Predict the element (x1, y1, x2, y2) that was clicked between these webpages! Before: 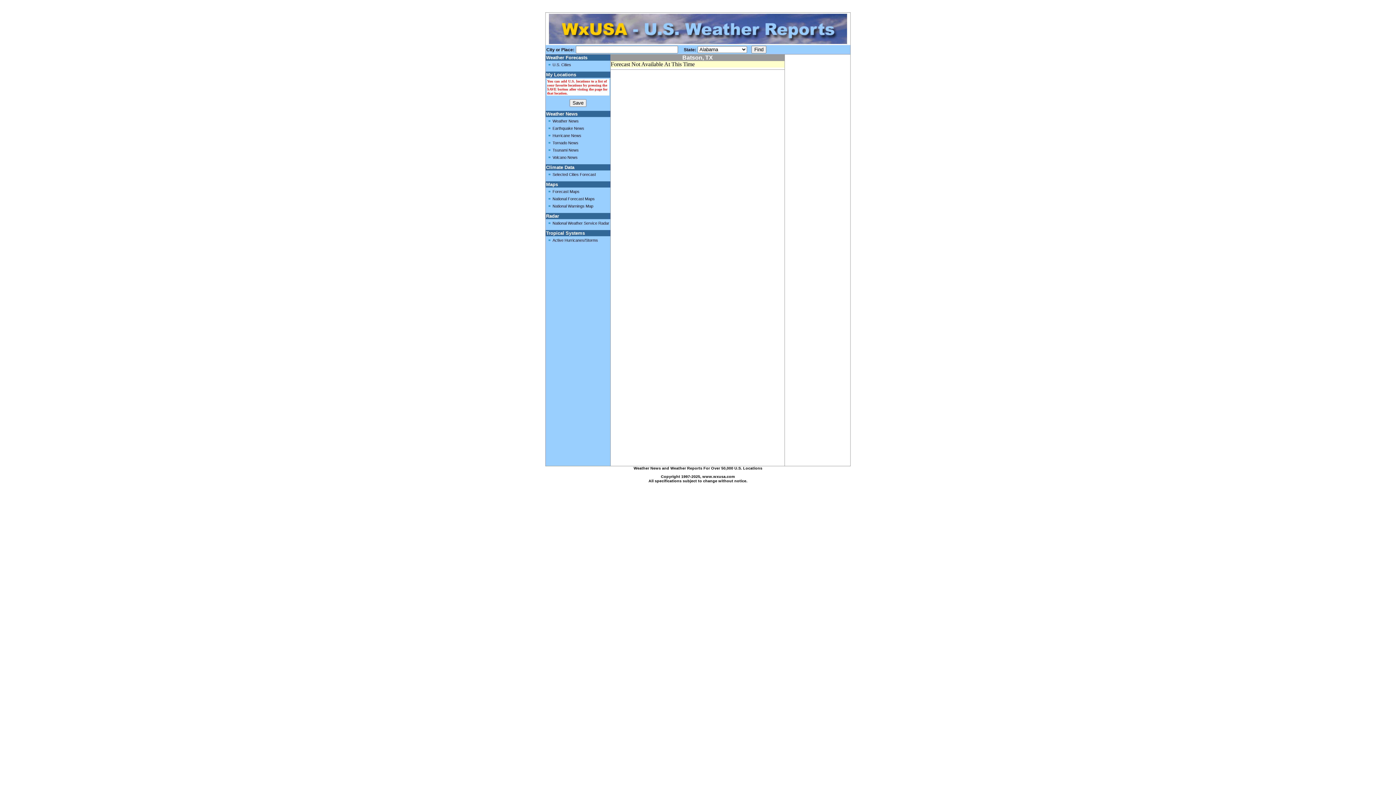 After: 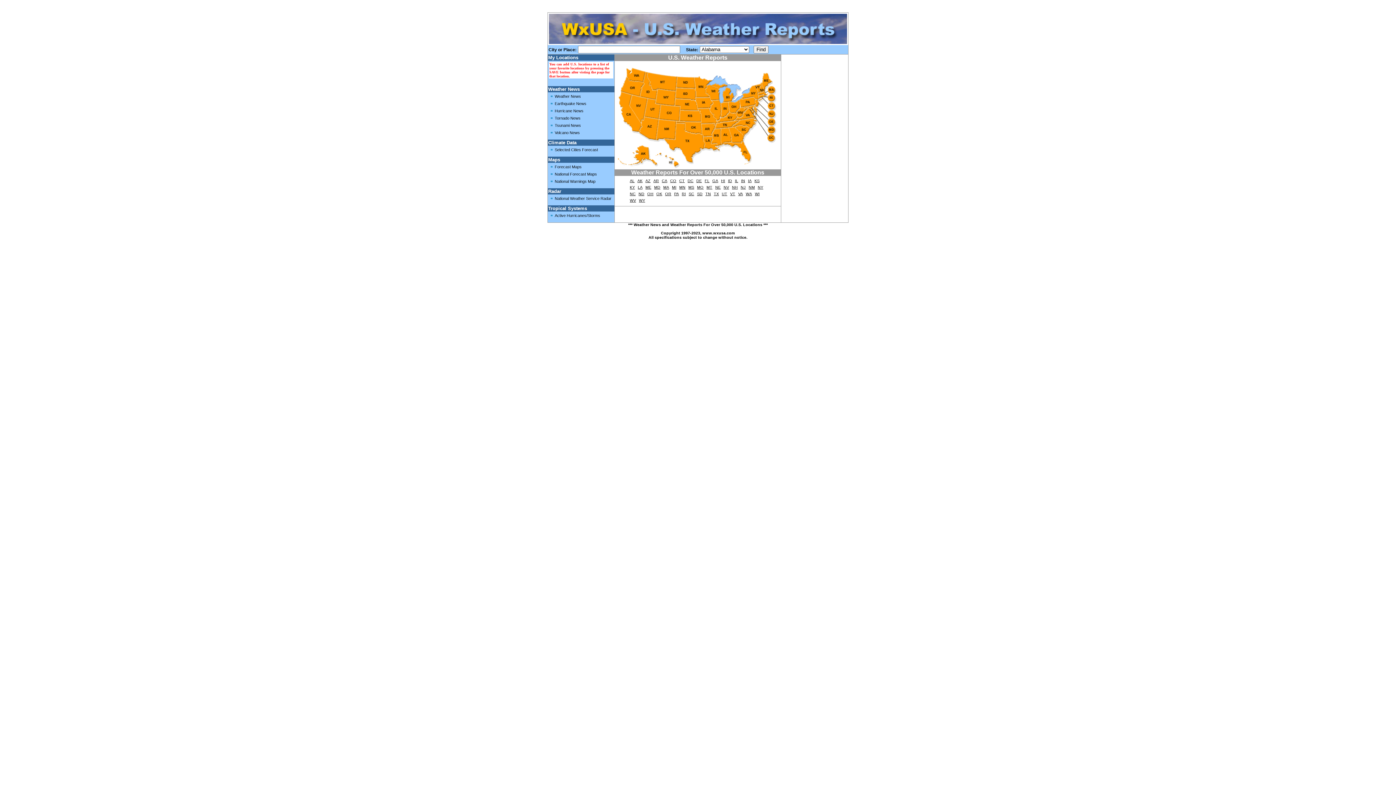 Action: label: U.S. Cities bbox: (552, 62, 571, 66)